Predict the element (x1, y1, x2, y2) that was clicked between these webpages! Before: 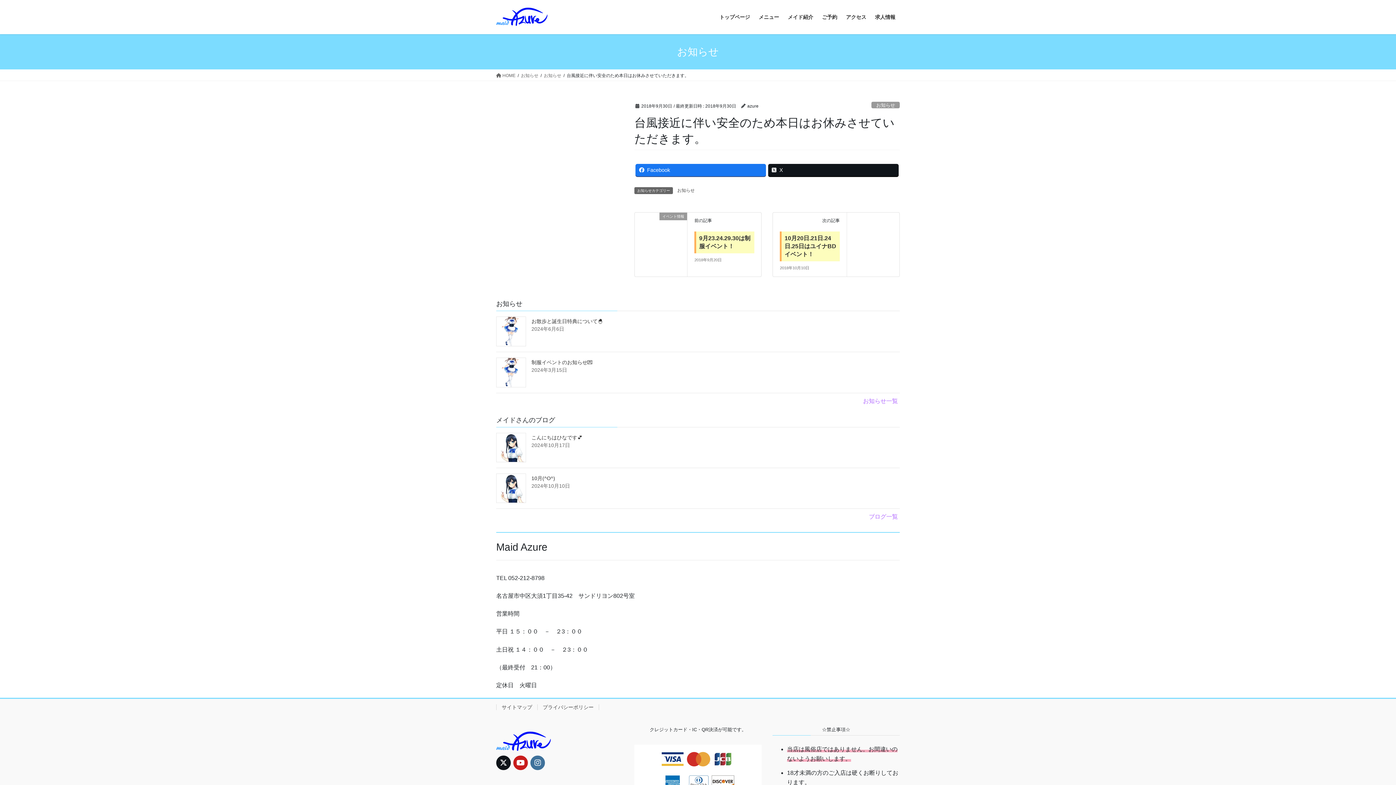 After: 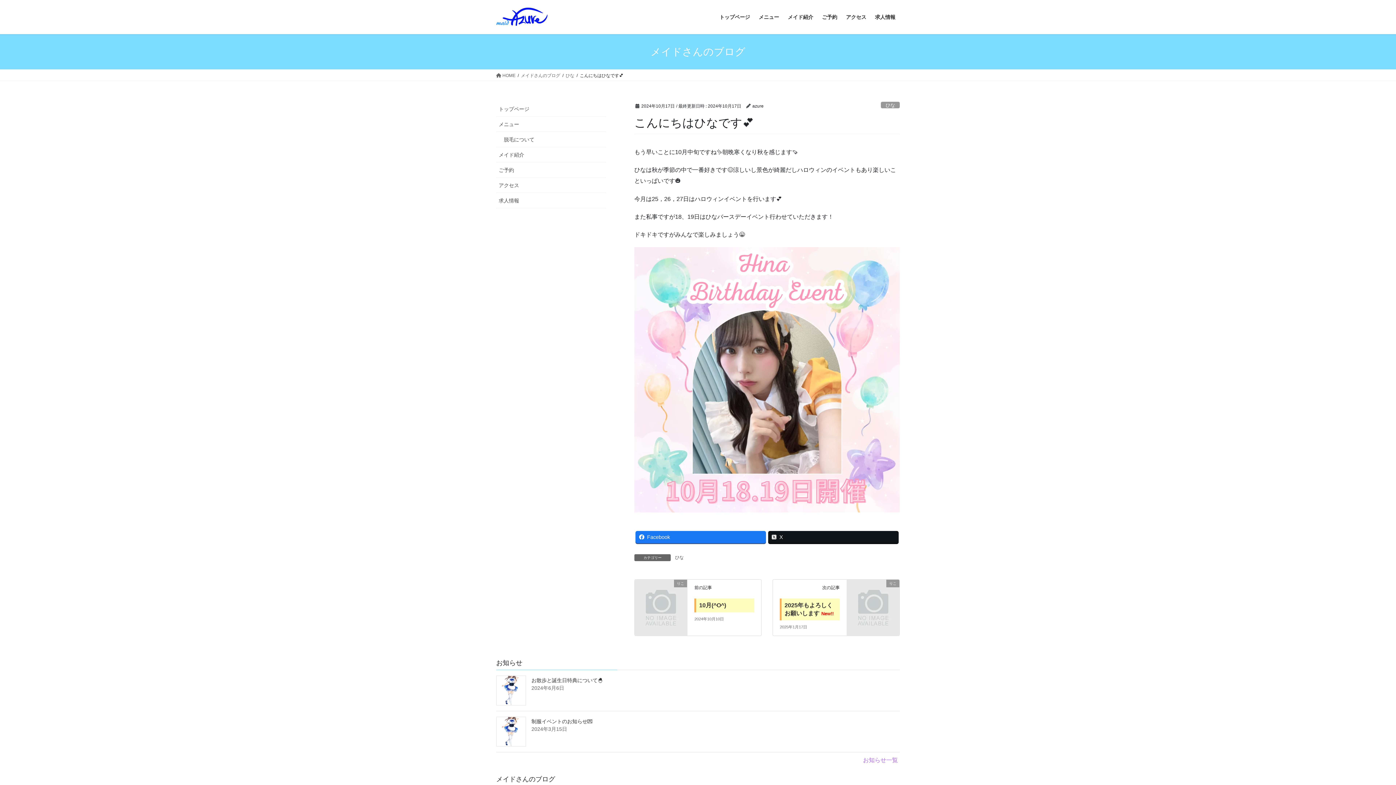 Action: label: こんにちはひなです💕 bbox: (531, 434, 582, 440)